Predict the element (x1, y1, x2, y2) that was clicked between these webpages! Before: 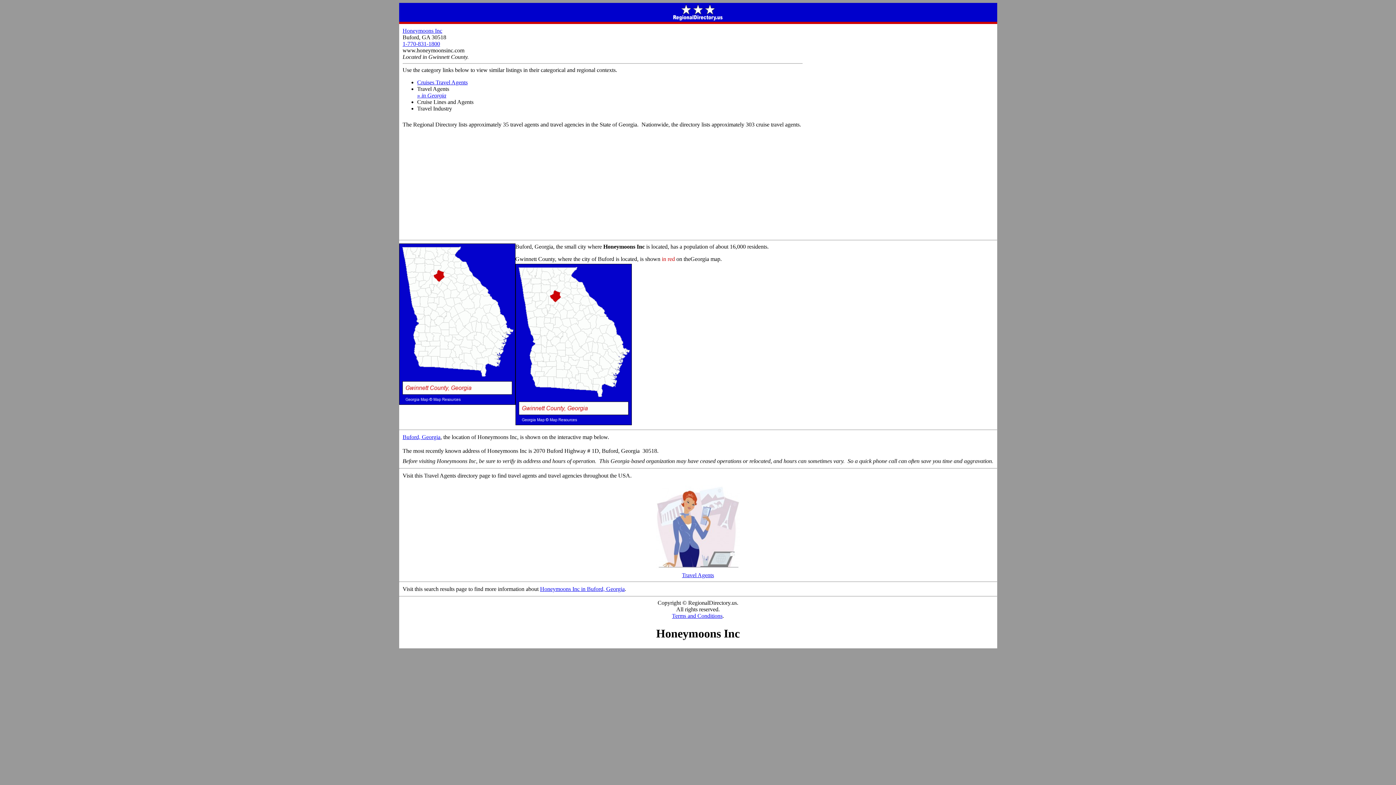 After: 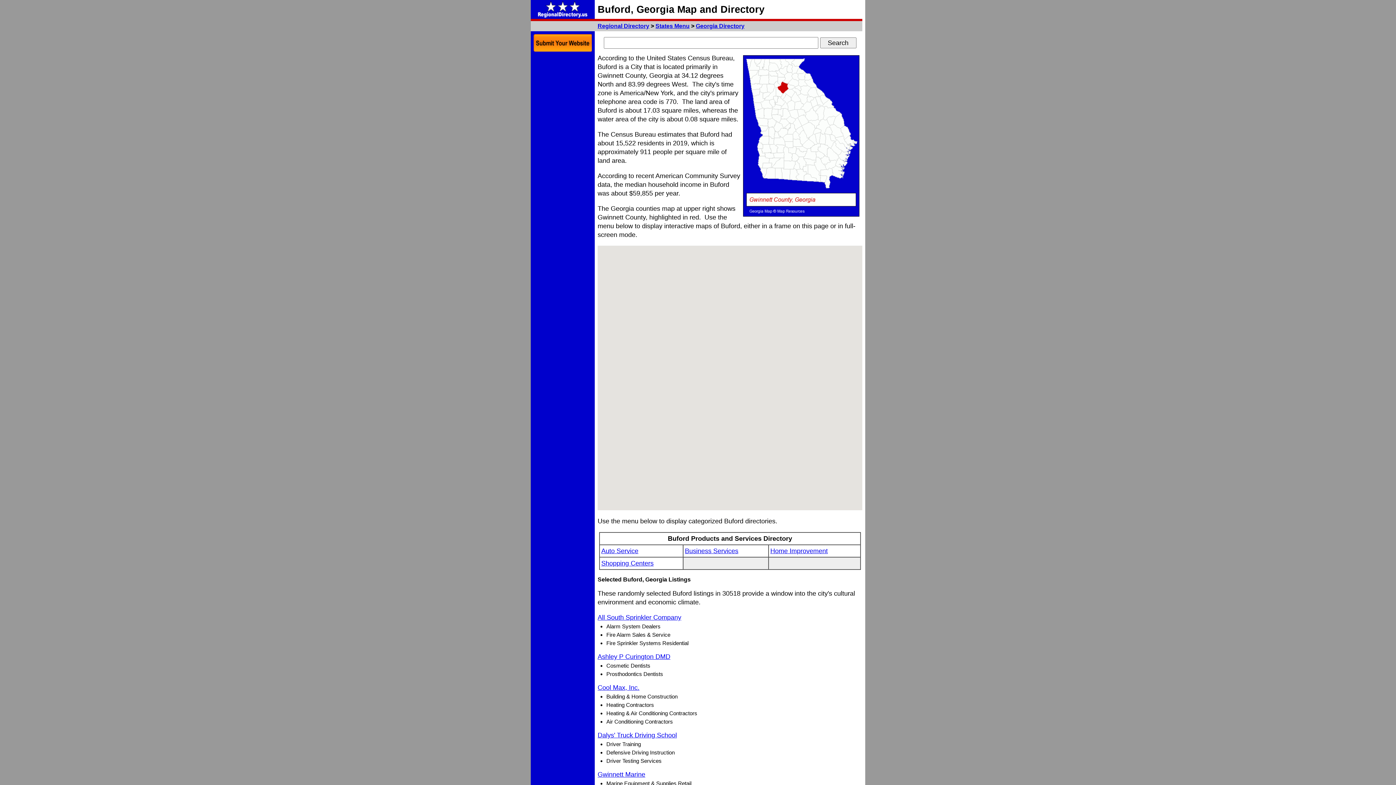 Action: bbox: (402, 434, 440, 440) label: Buford, Georgia